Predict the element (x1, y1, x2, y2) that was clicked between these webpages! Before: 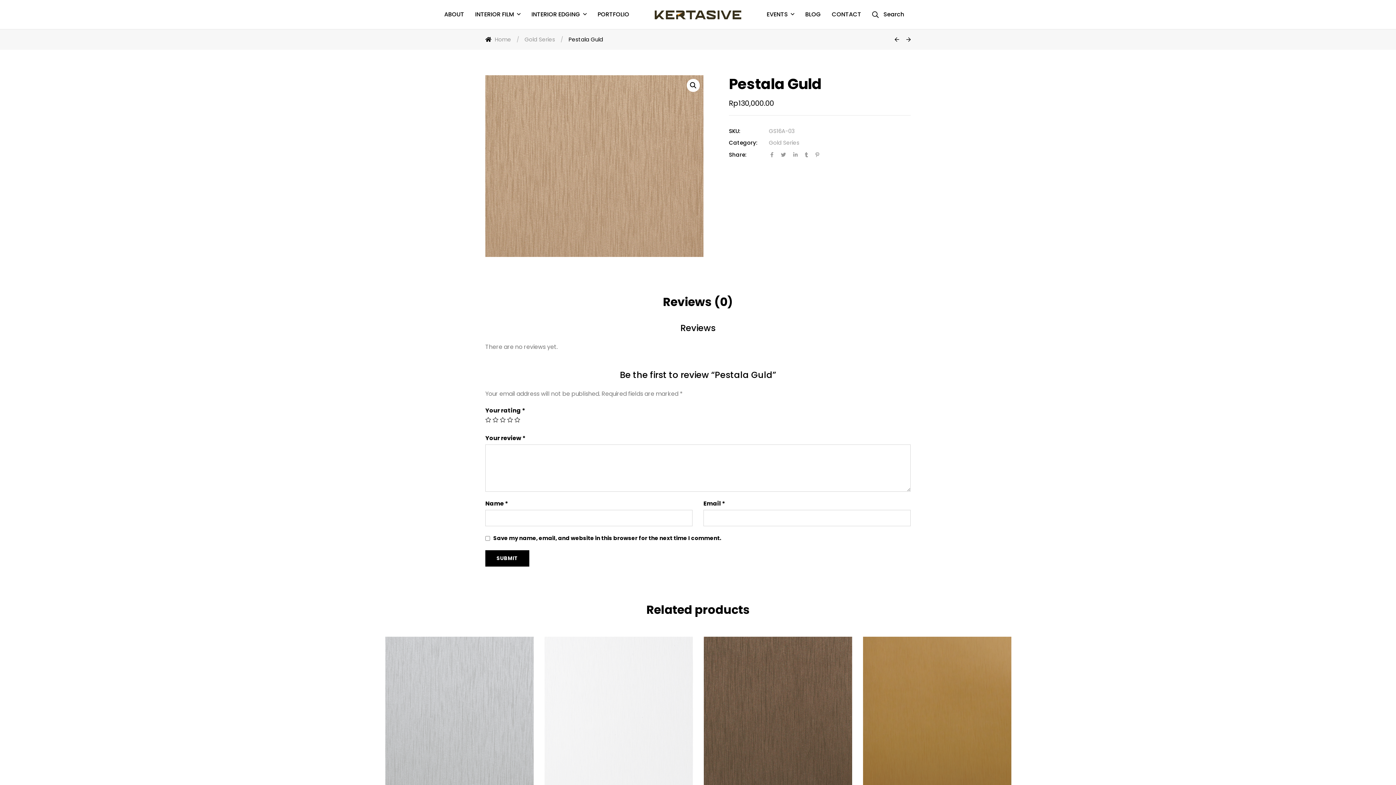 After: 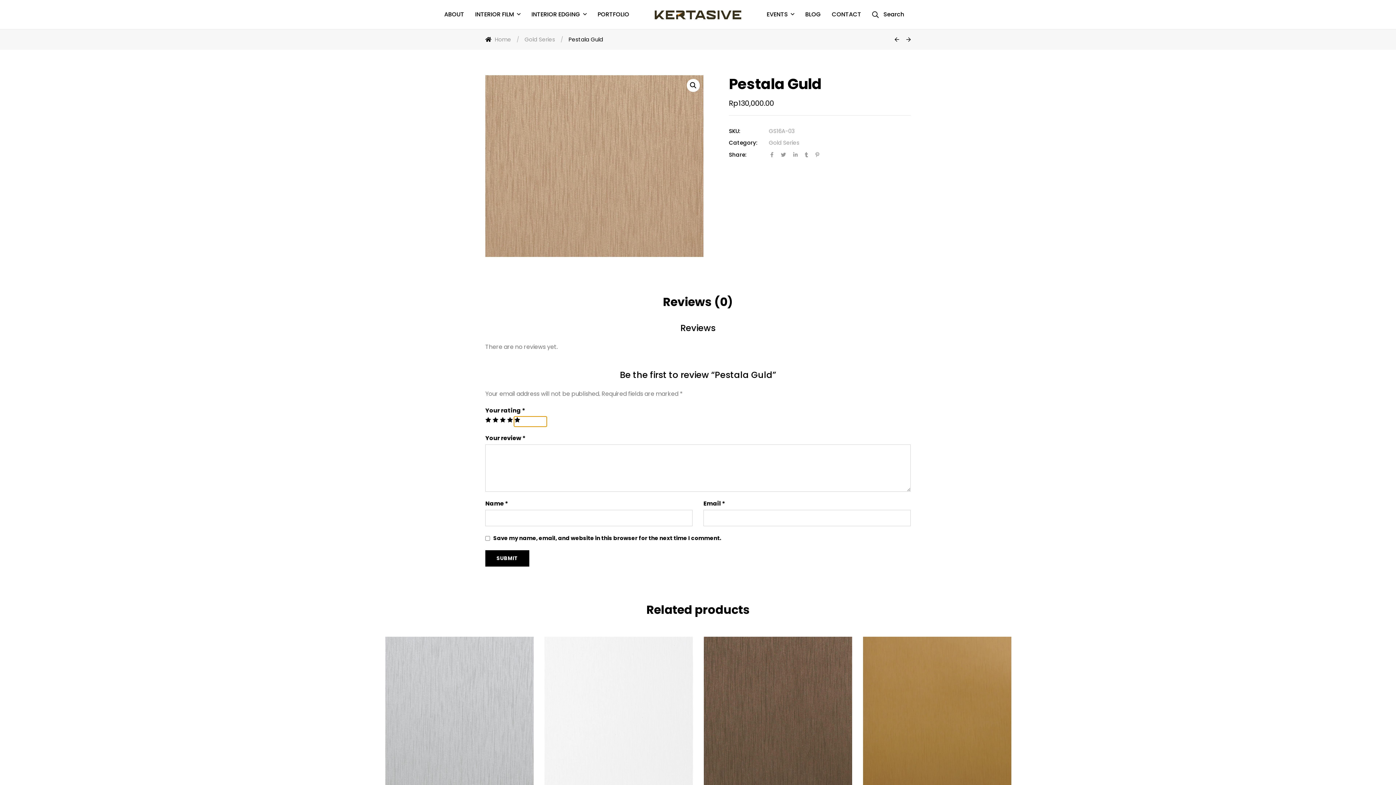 Action: label: 5 of 5 stars bbox: (514, 417, 520, 422)